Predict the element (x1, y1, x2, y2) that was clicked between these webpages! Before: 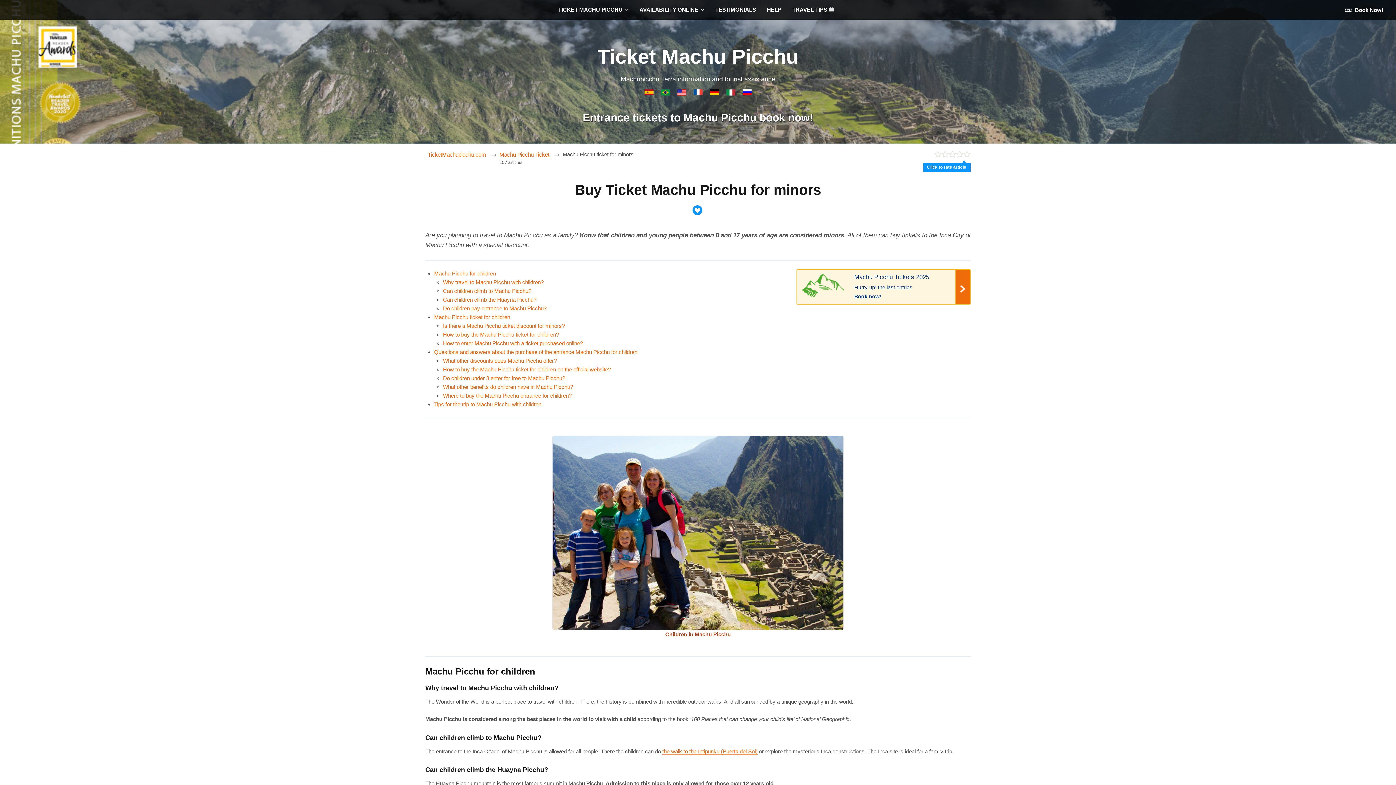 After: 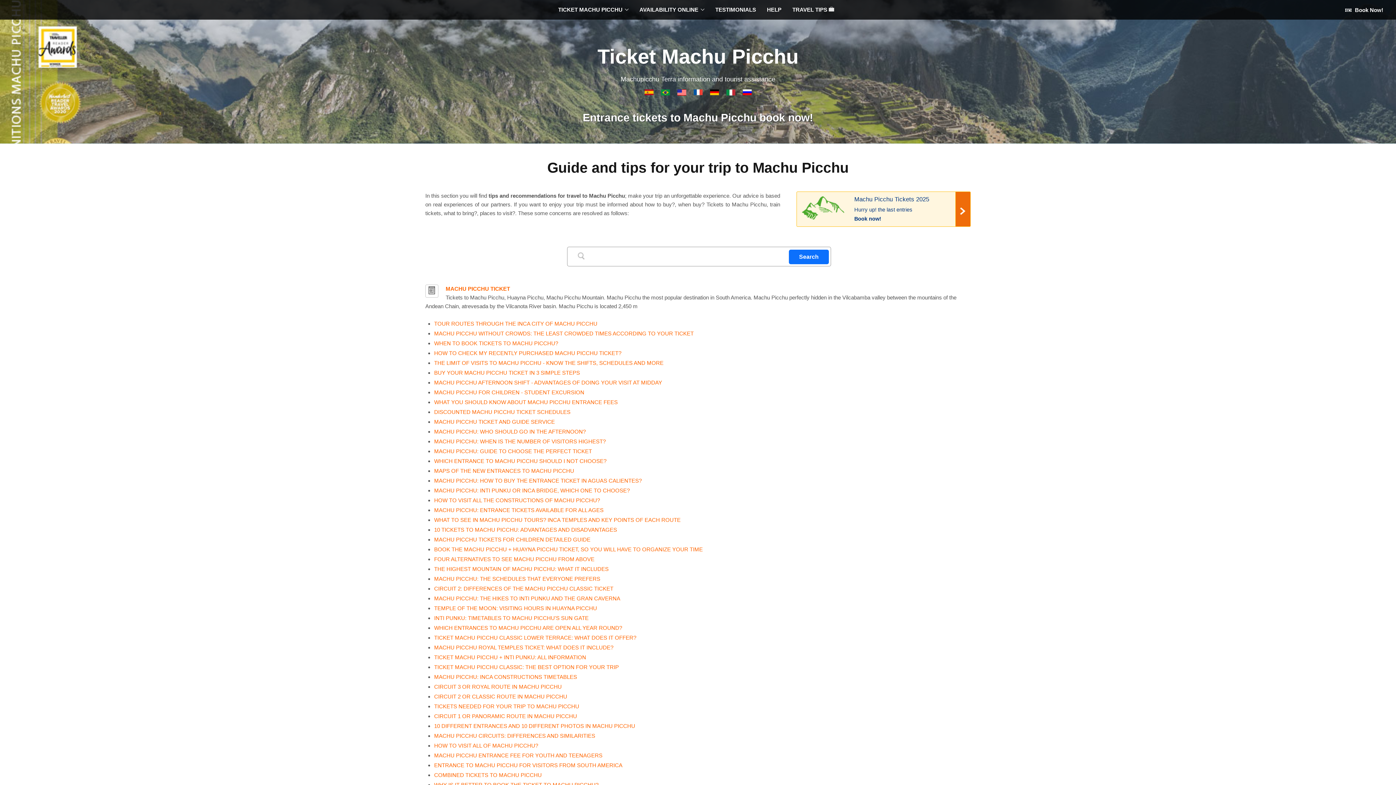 Action: bbox: (787, 0, 843, 19) label: TRAVEL TIPS 